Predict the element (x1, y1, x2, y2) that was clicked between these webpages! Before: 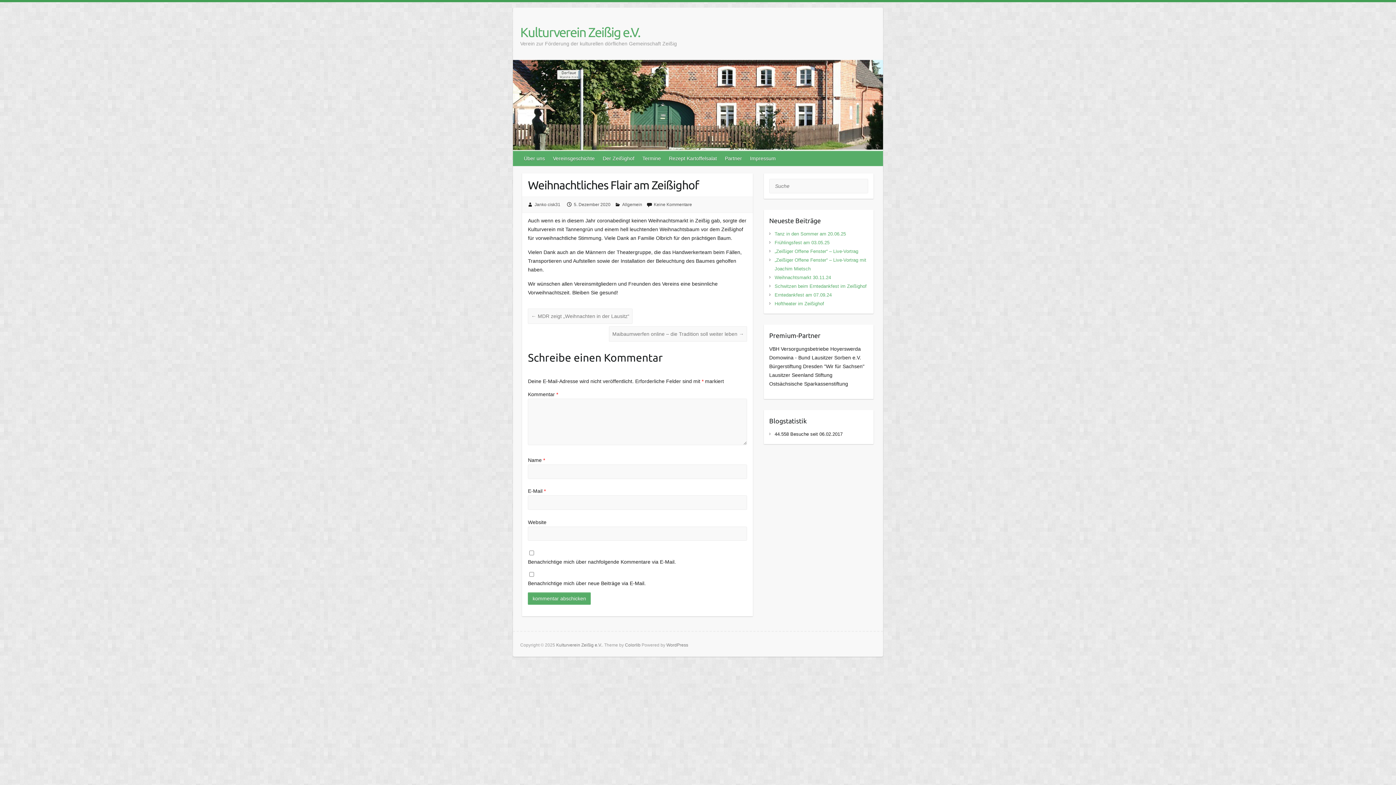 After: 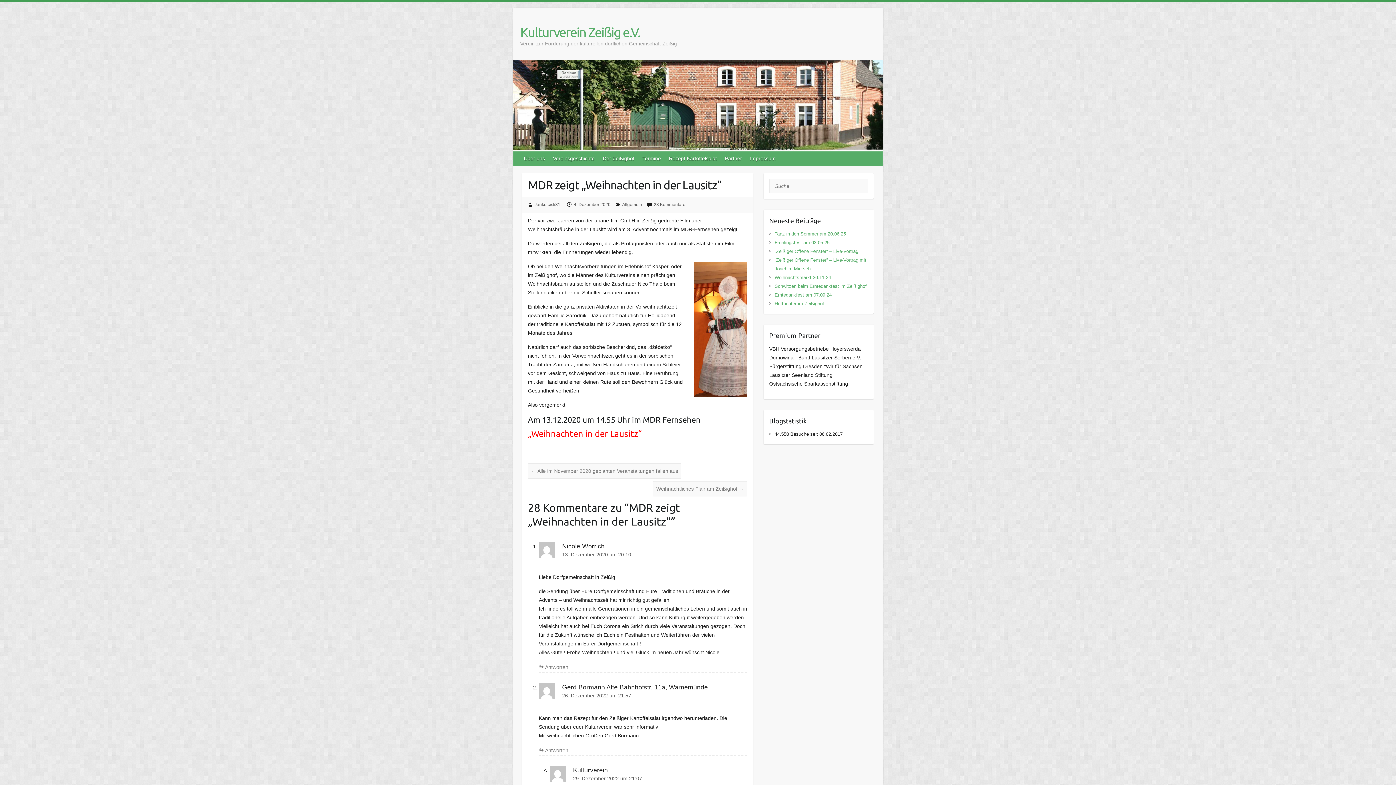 Action: label: ← MDR zeigt „Weihnachten in der Lausitz“ bbox: (528, 308, 632, 323)